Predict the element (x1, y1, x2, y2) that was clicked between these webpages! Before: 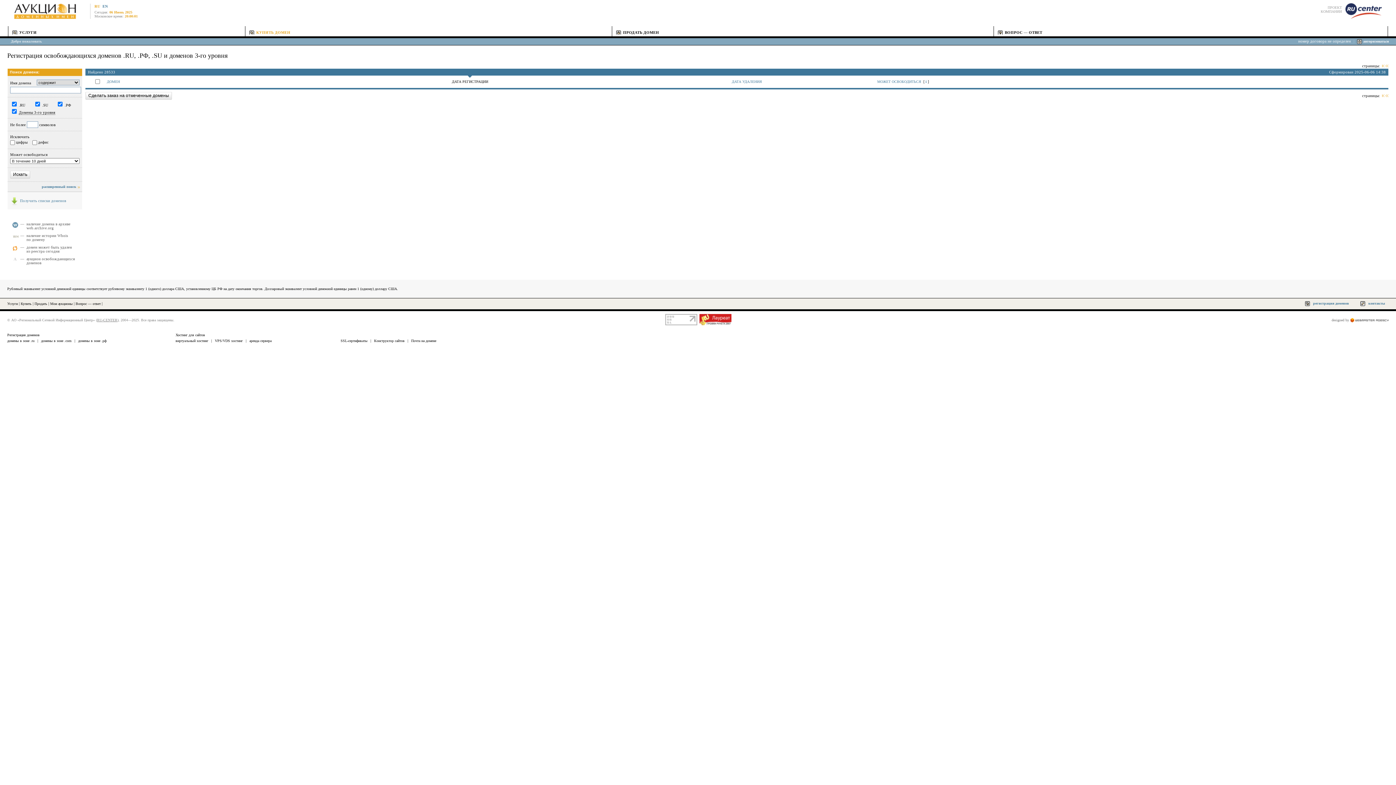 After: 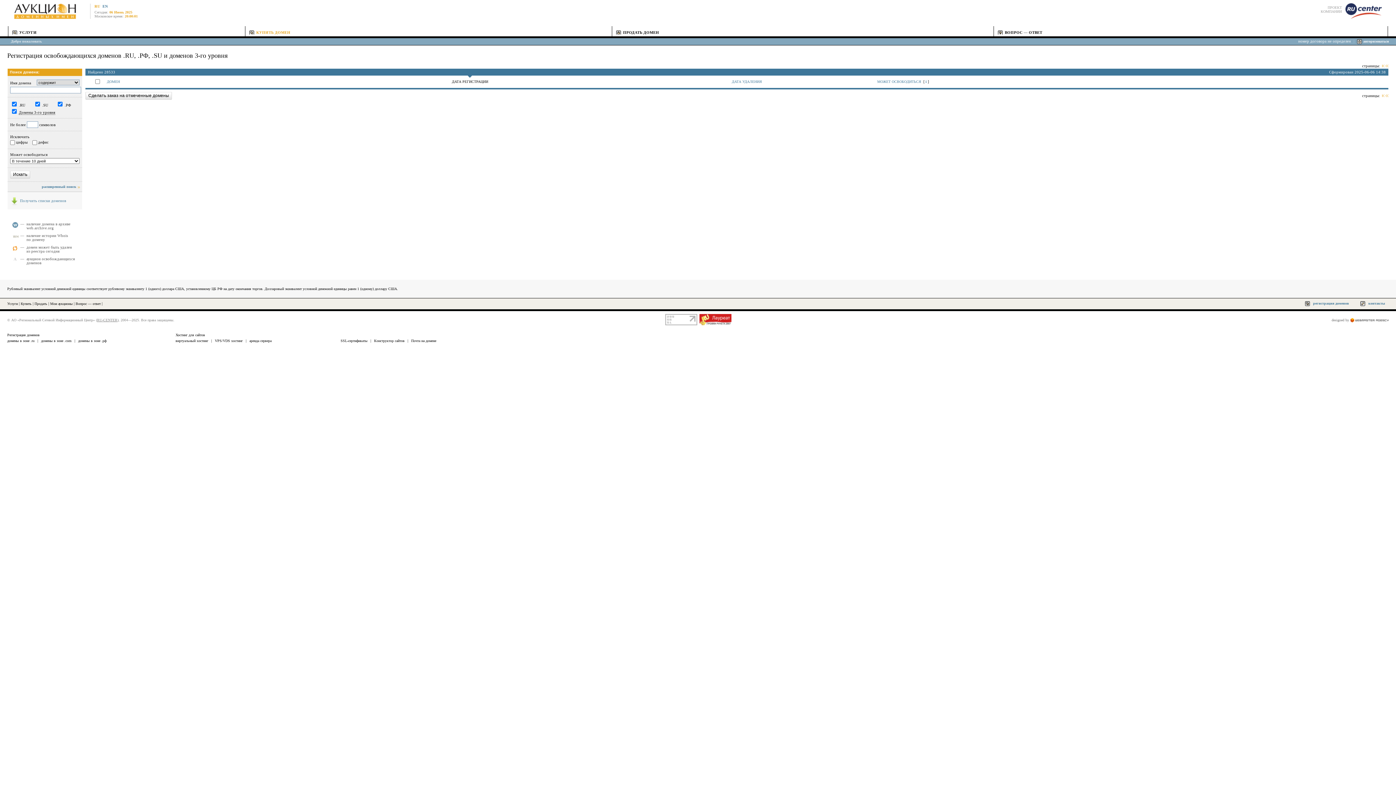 Action: bbox: (374, 338, 404, 344) label: Конструктор сайтов